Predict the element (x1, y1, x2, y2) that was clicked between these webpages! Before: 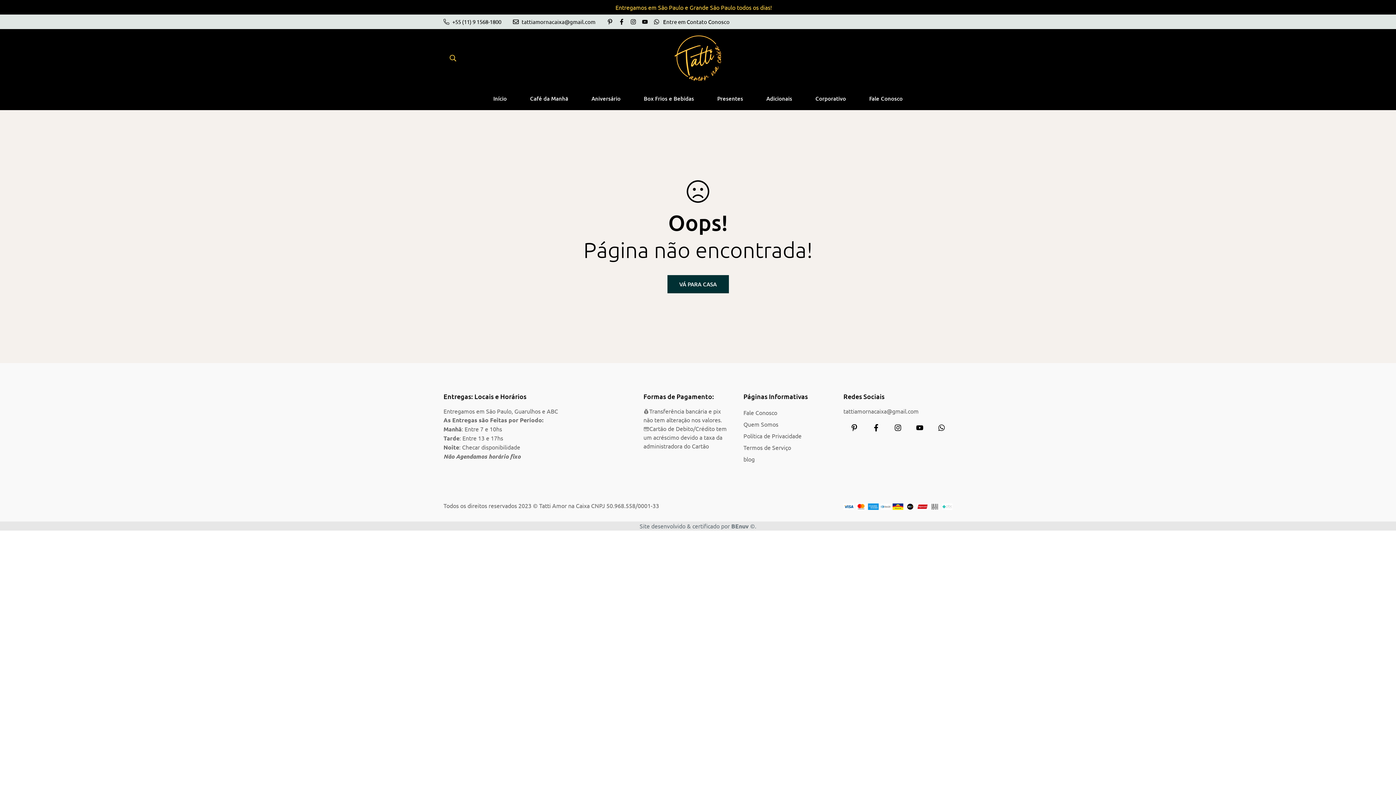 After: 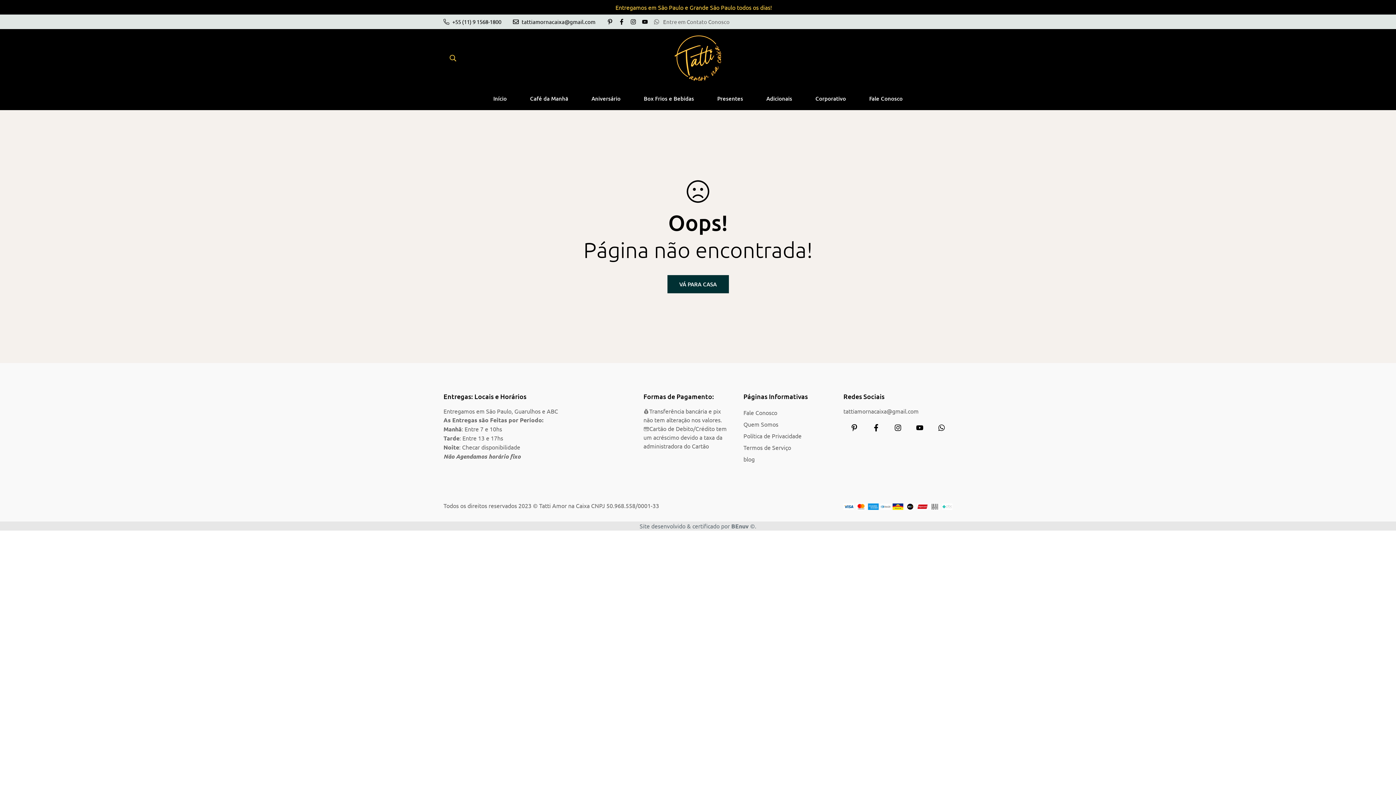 Action: bbox: (650, 17, 738, 25) label: Entre em Contato Conosco